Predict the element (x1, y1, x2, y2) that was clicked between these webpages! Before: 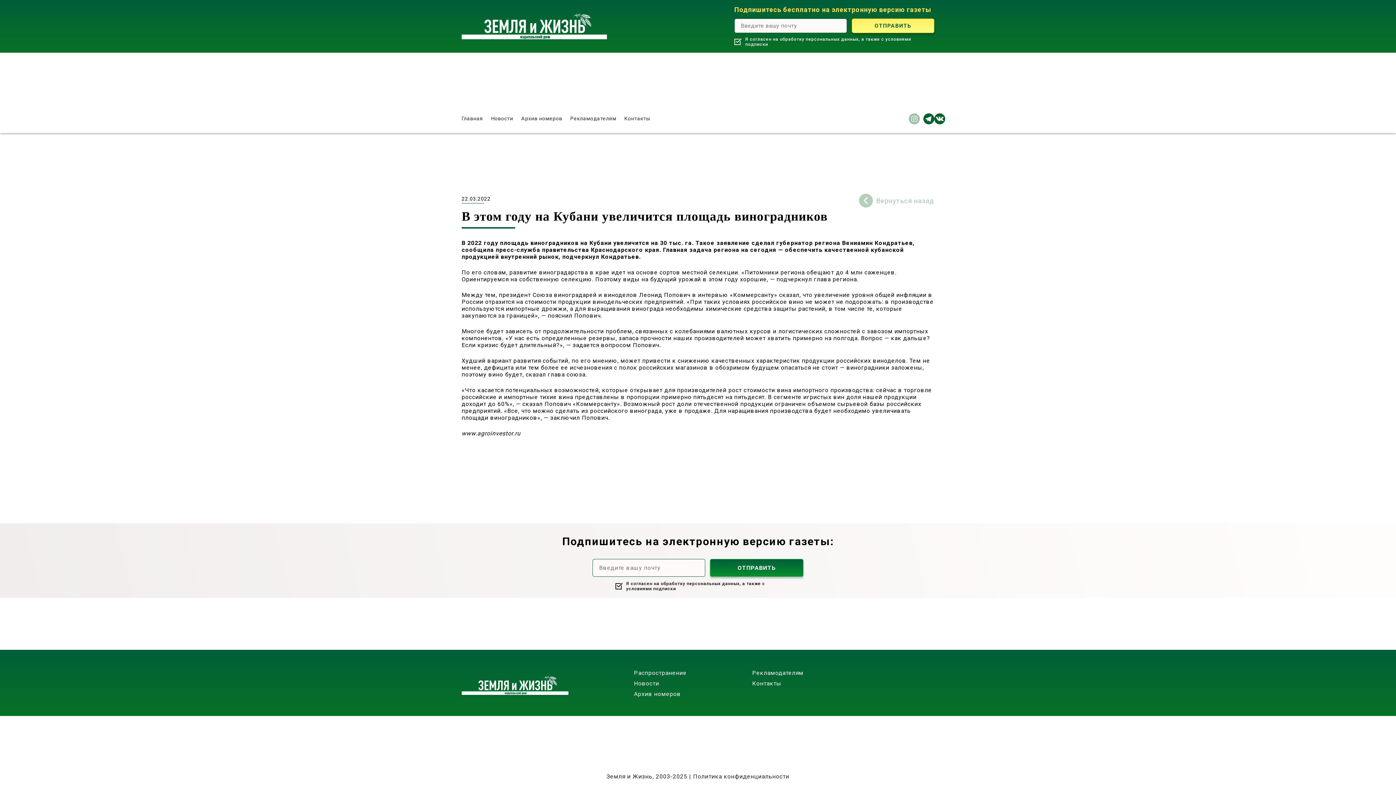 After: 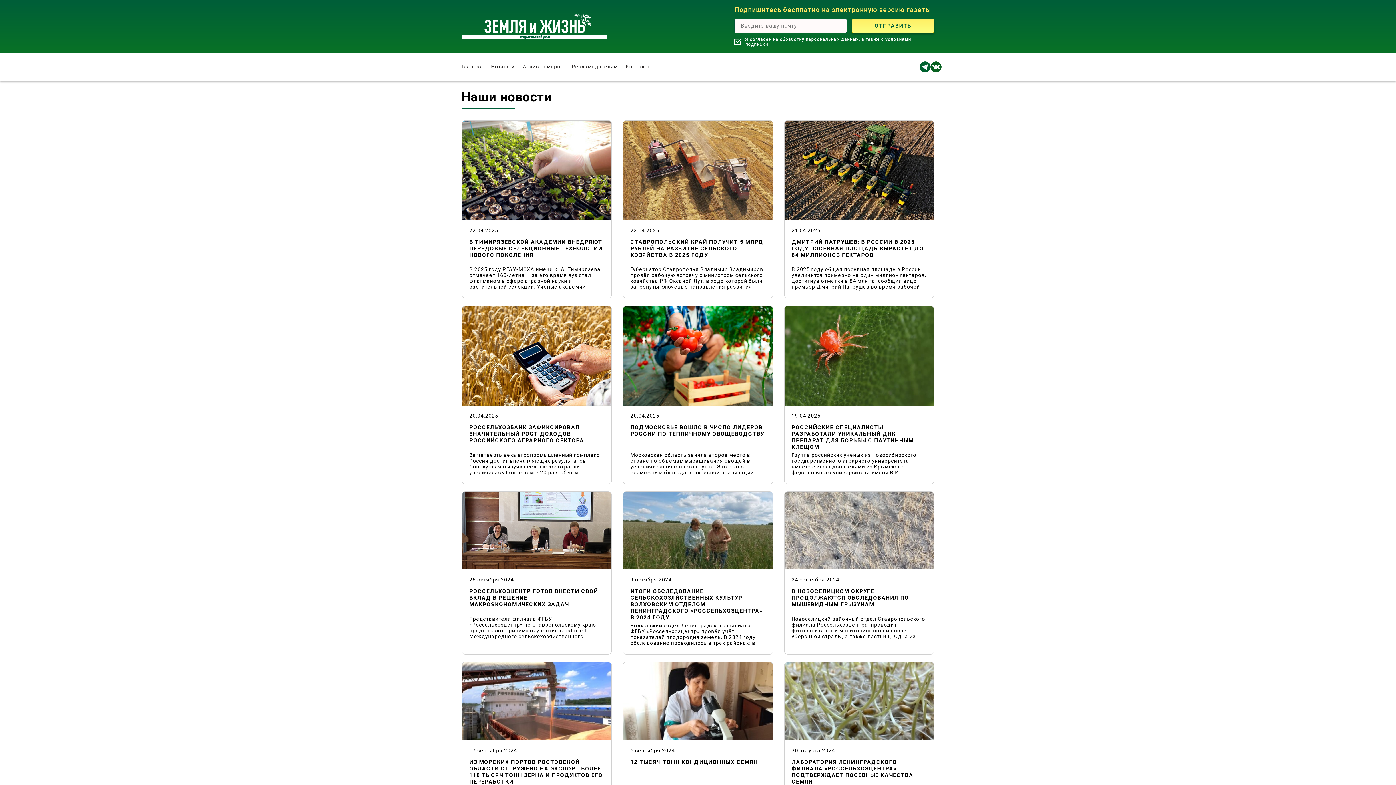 Action: label: Новости bbox: (634, 680, 659, 687)